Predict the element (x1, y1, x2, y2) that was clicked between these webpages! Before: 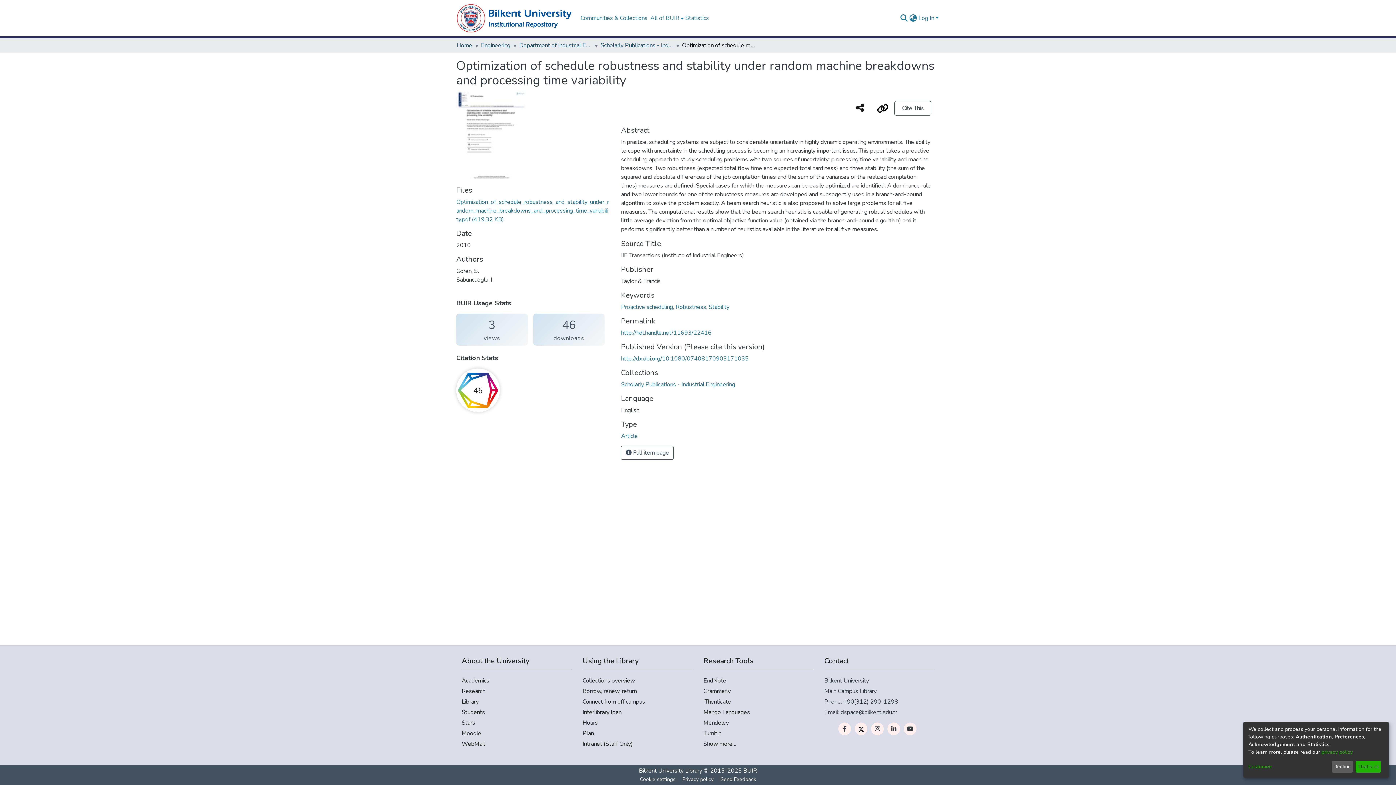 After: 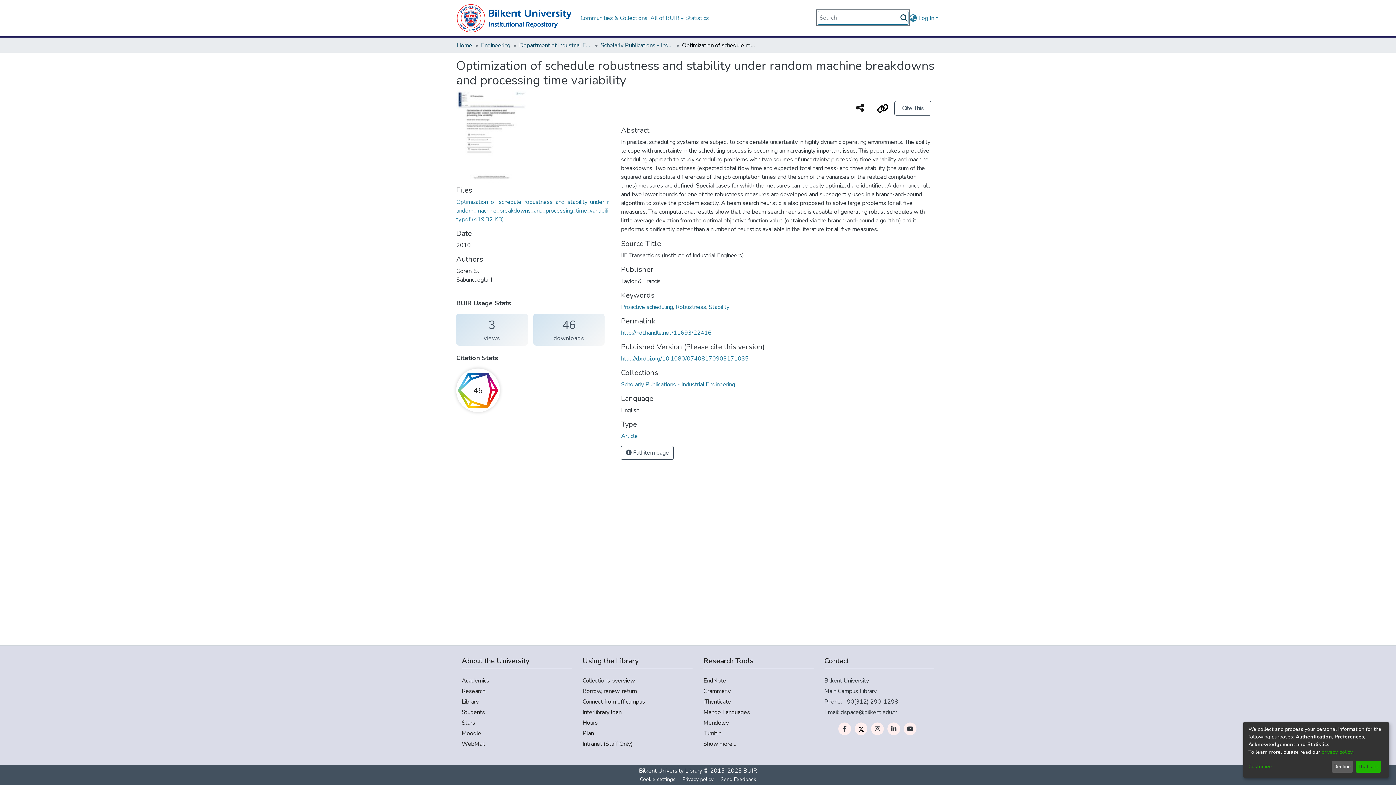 Action: bbox: (899, 13, 908, 22) label: Submit search